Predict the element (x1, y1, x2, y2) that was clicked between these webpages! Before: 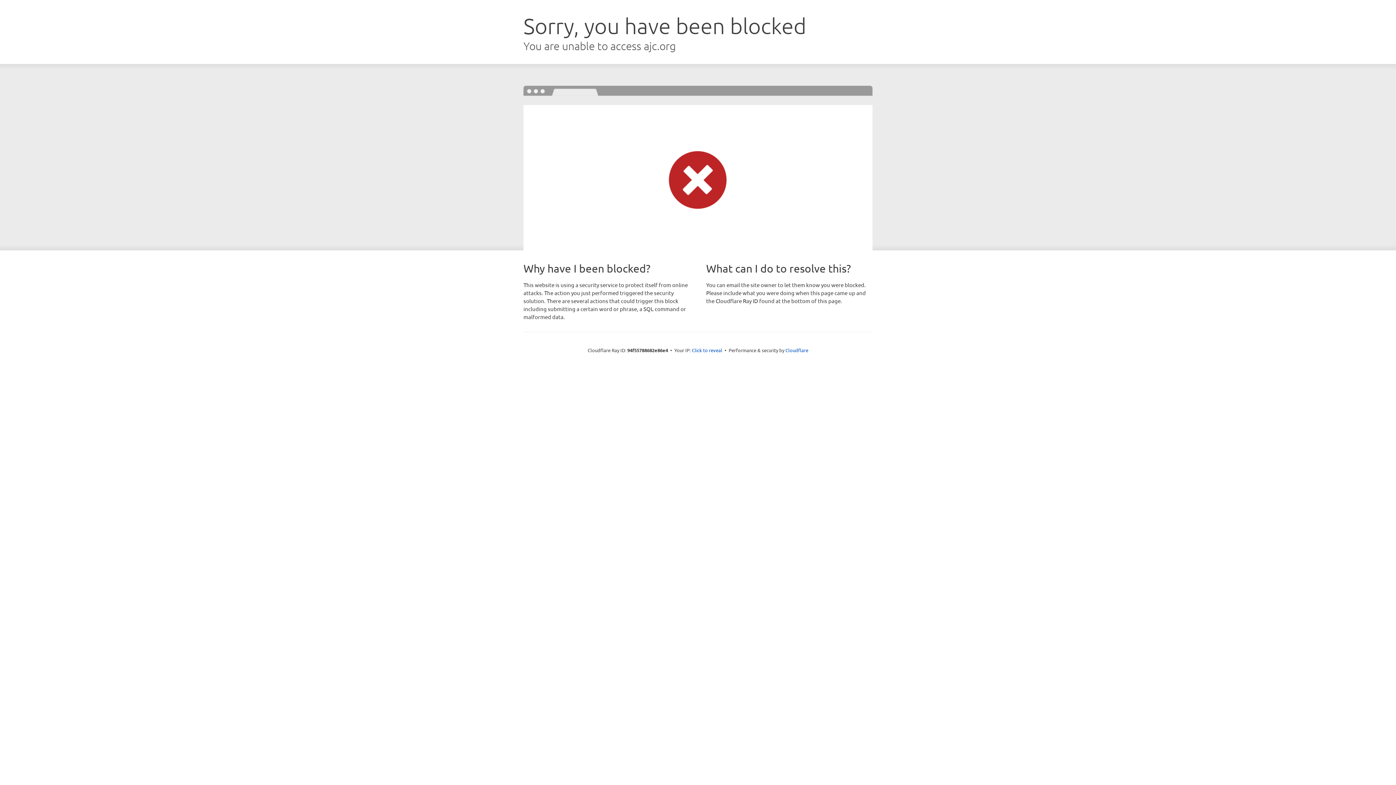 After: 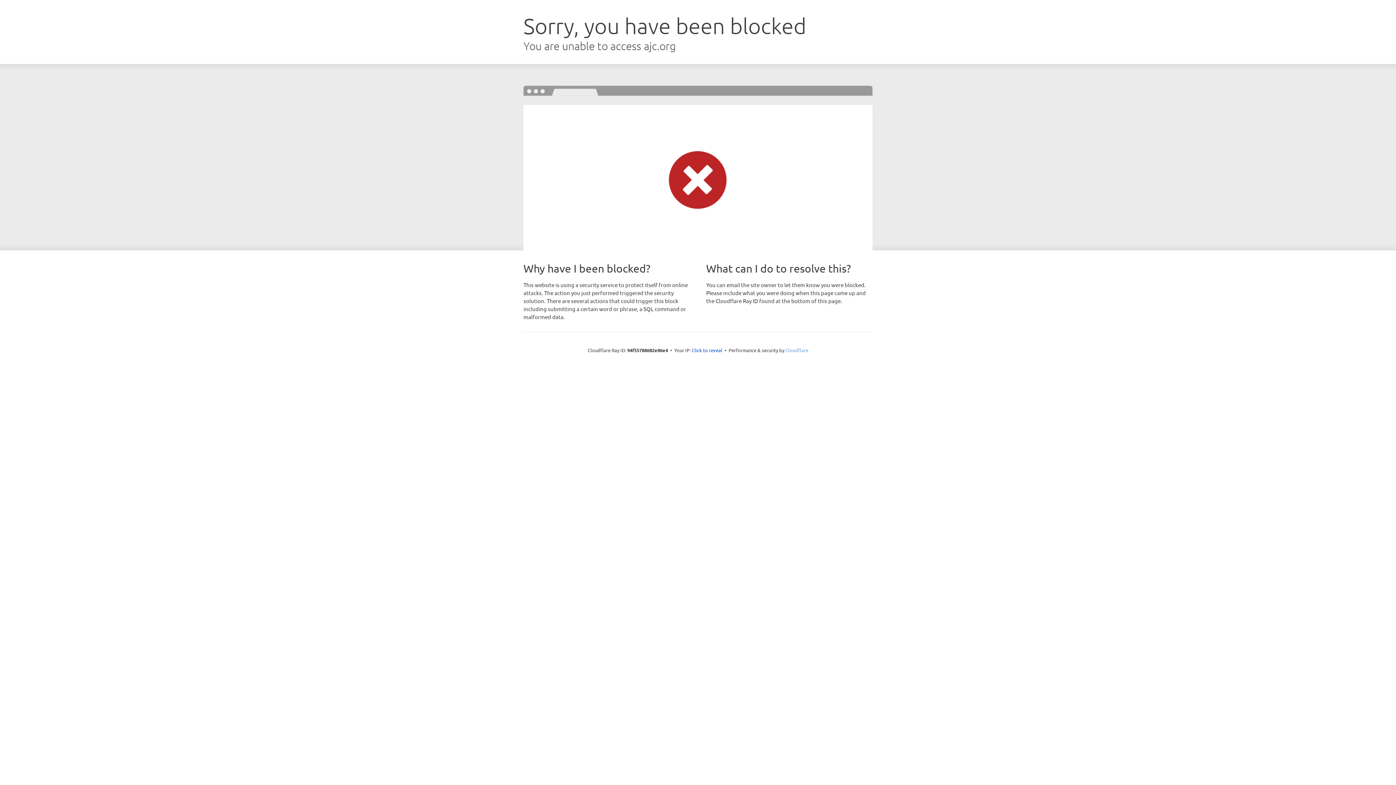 Action: label: Cloudflare bbox: (785, 347, 808, 353)